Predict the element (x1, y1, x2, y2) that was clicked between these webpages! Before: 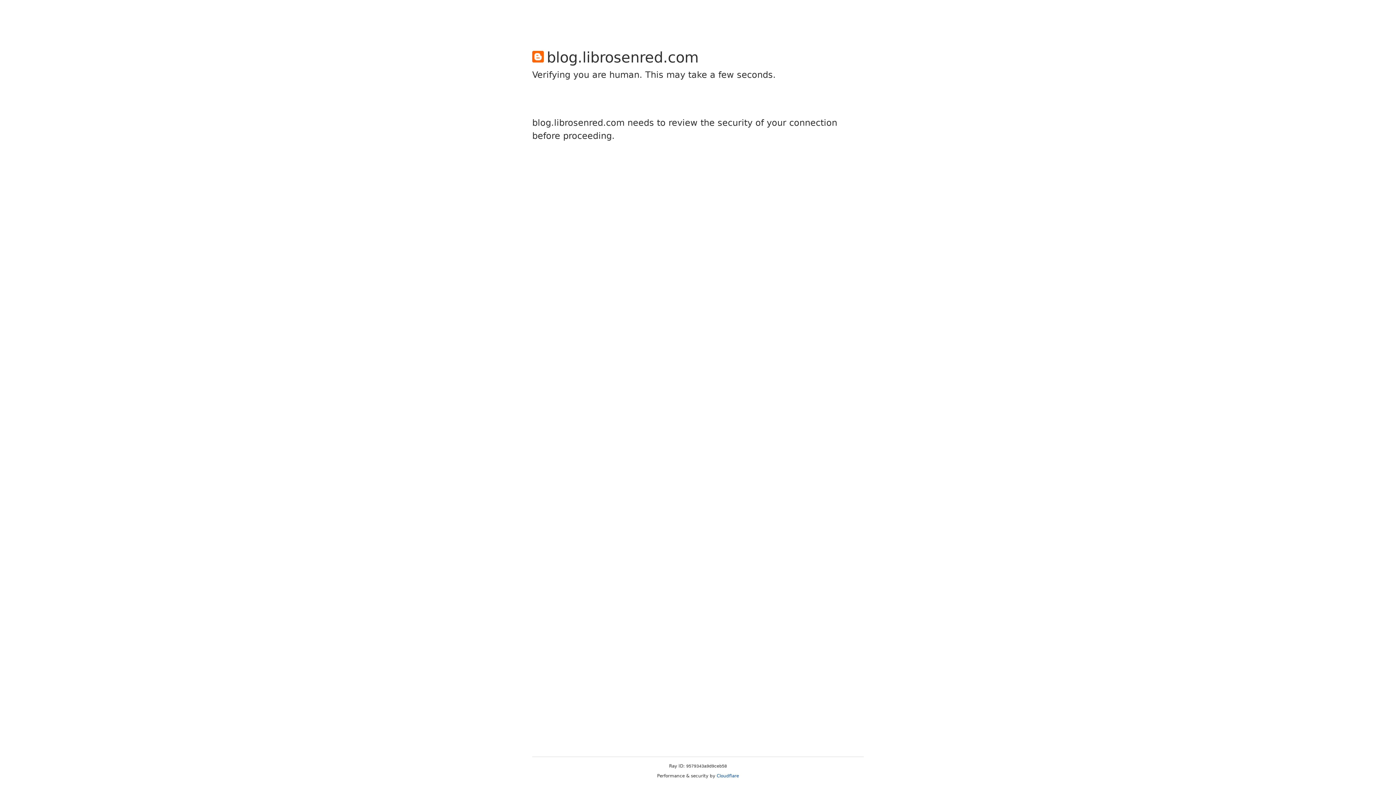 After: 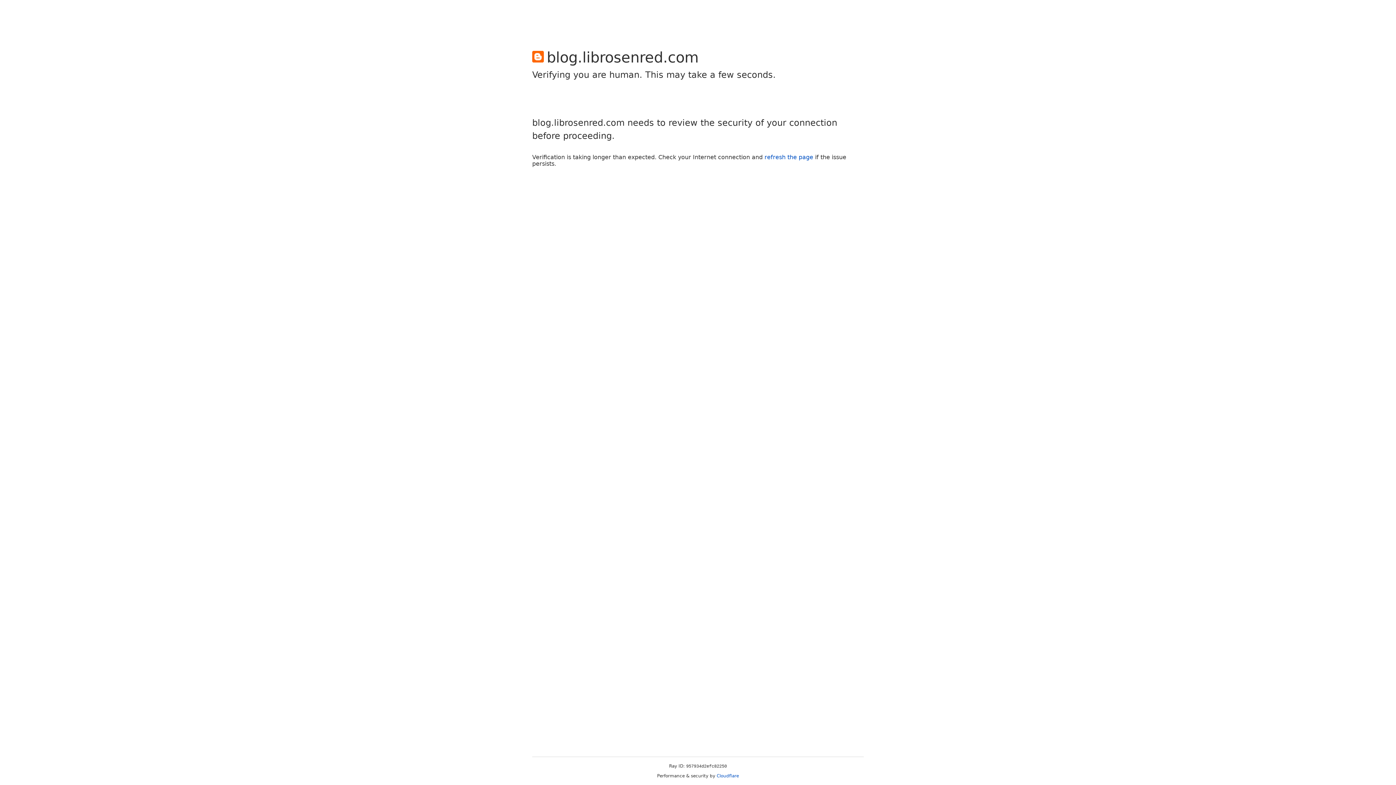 Action: bbox: (716, 773, 739, 778) label: Cloudflare